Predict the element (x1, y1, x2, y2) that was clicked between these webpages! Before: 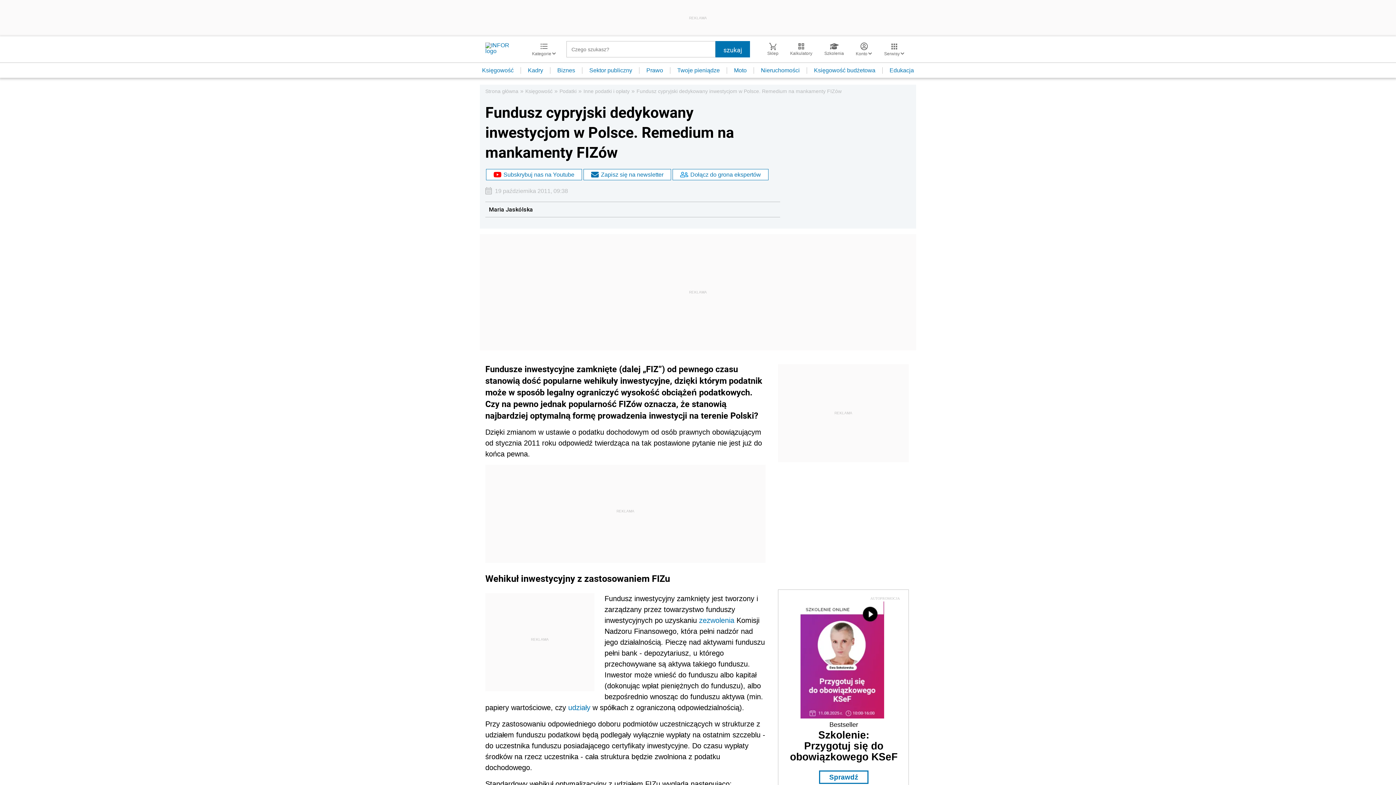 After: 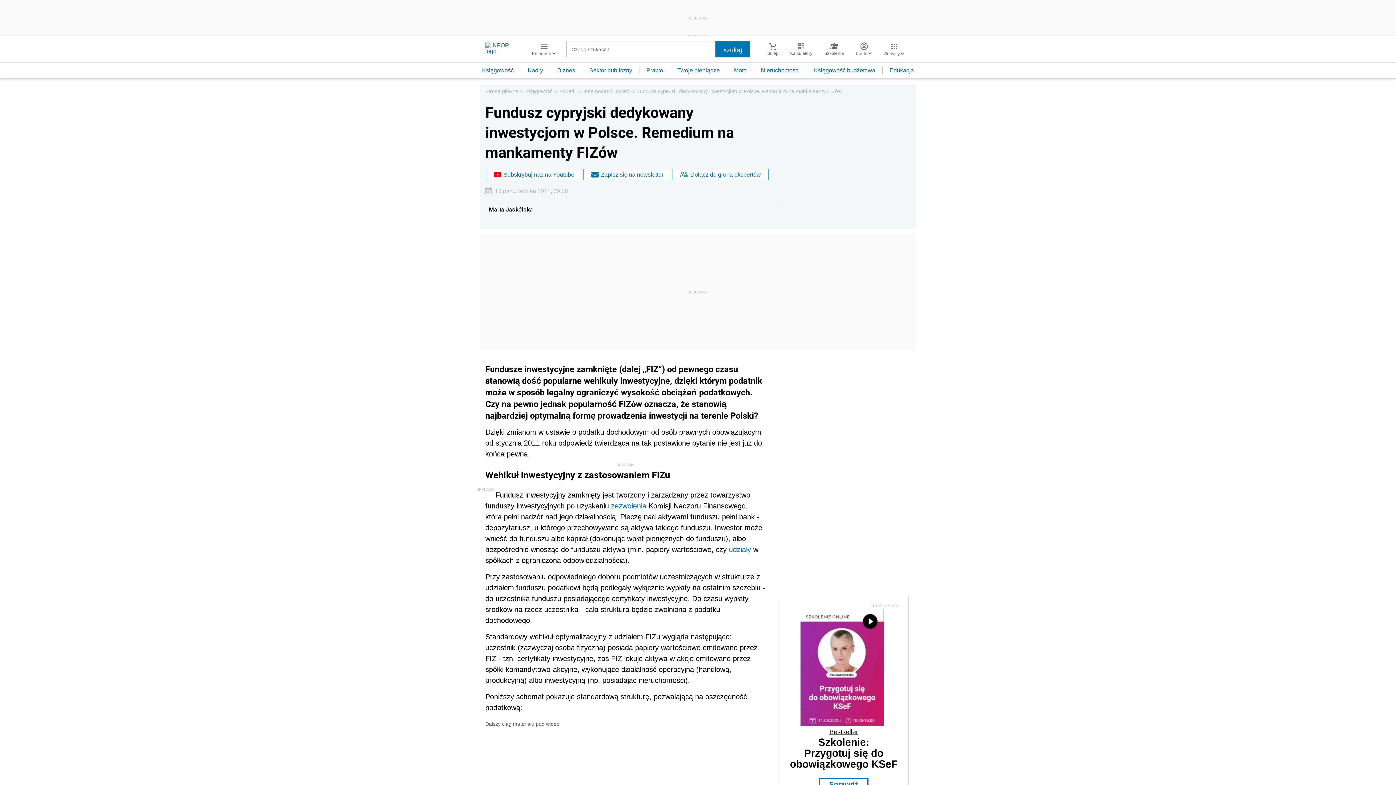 Action: bbox: (790, 729, 897, 762) label: Szkolenie:
Przygotuj się do obowiązkowego KSeF